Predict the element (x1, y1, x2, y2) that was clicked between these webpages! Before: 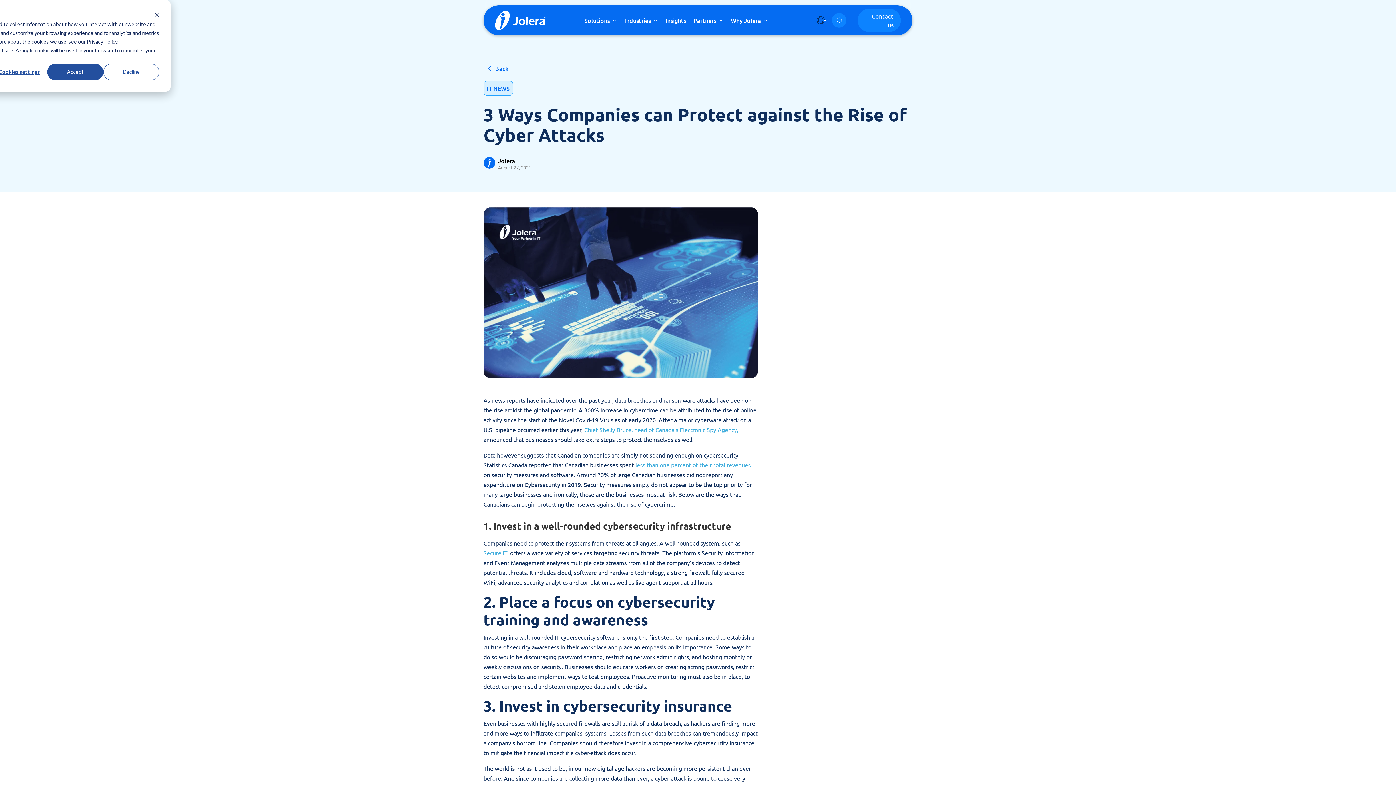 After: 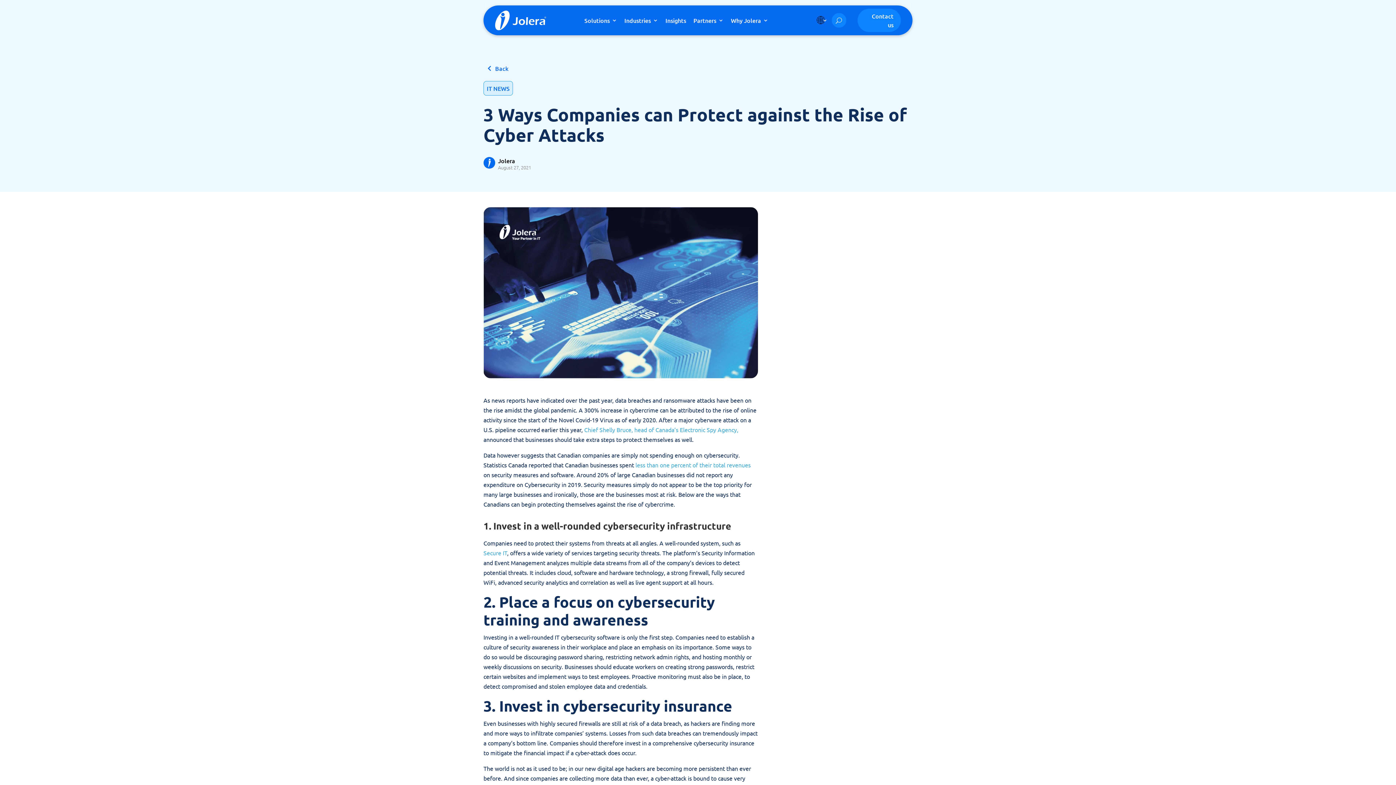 Action: label: Dismiss cookie banner bbox: (154, 11, 159, 19)